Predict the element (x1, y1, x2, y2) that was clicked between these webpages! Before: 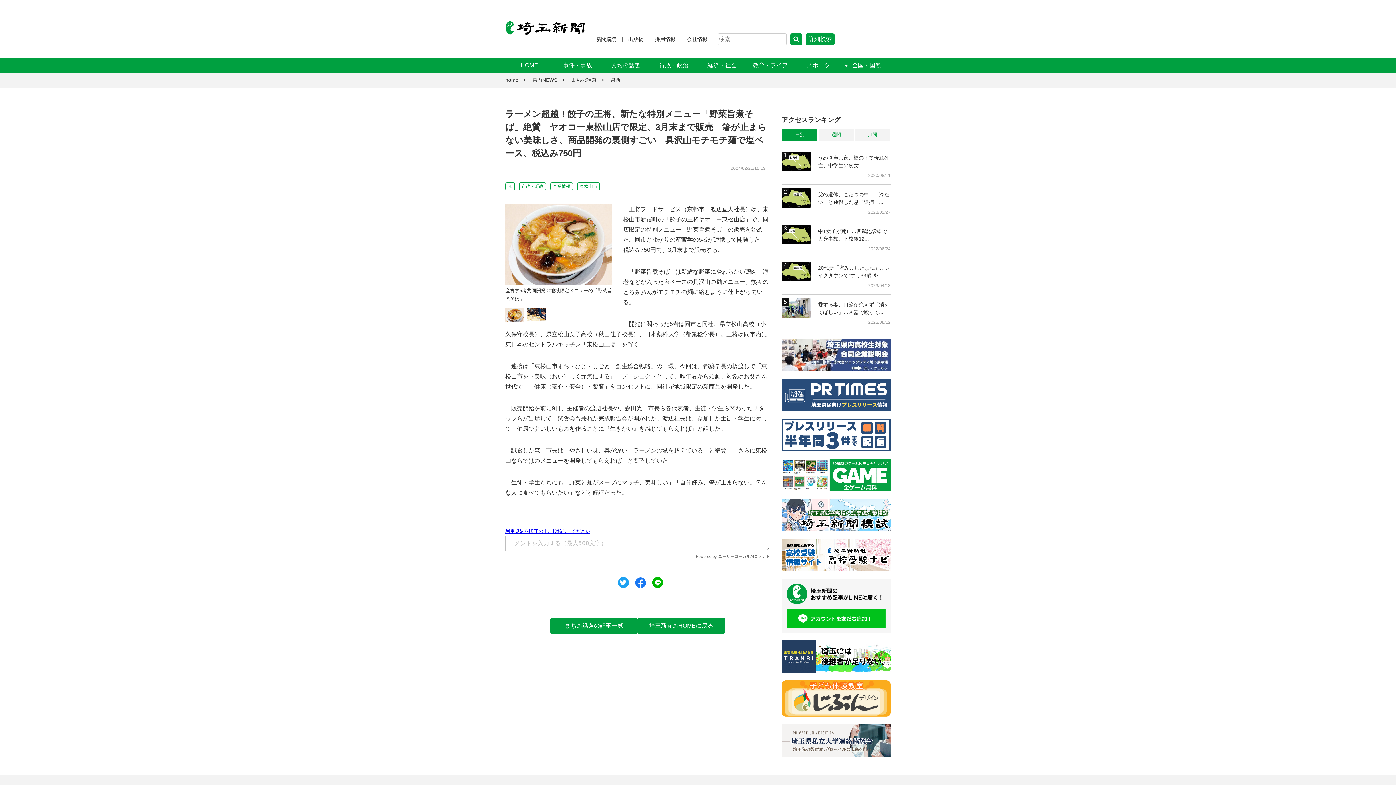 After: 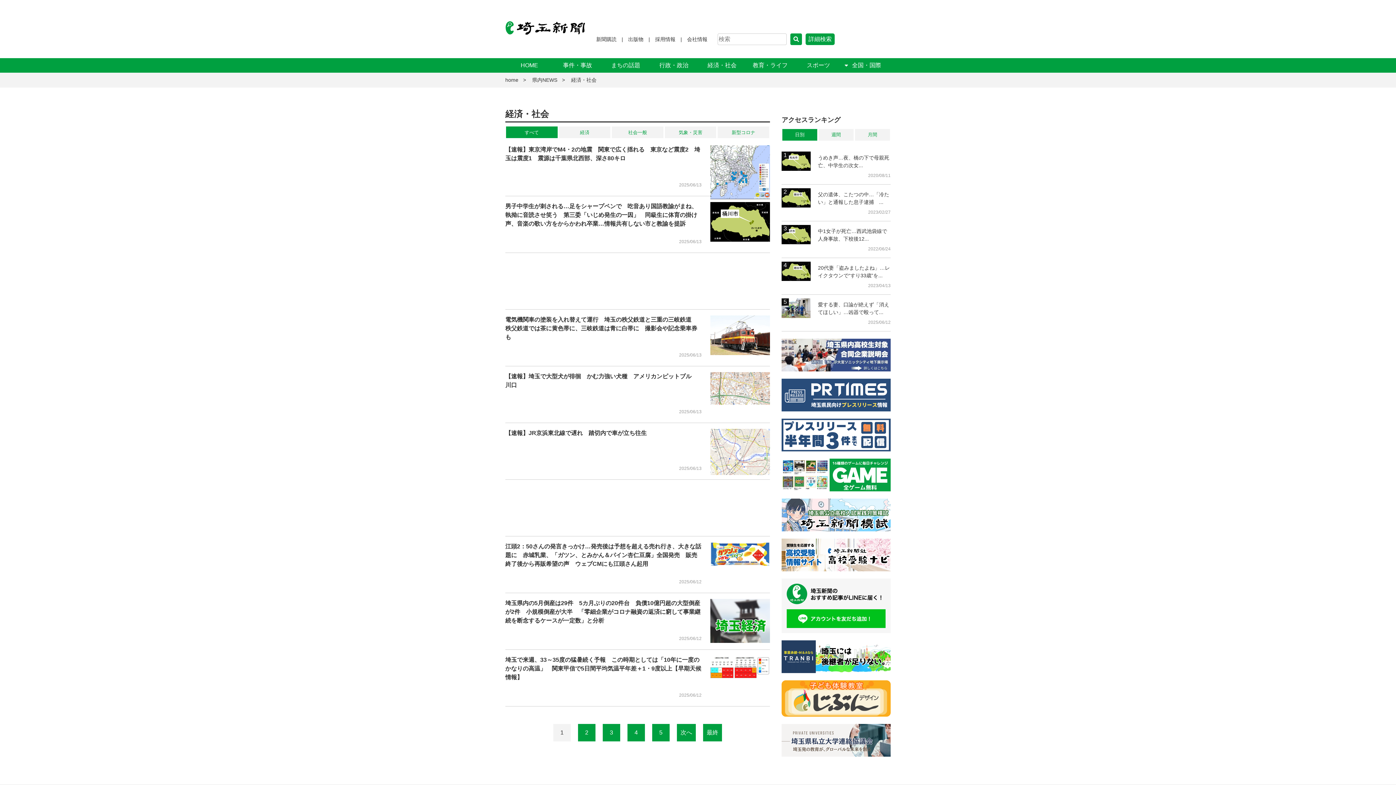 Action: label: 経済・社会 bbox: (698, 58, 746, 72)